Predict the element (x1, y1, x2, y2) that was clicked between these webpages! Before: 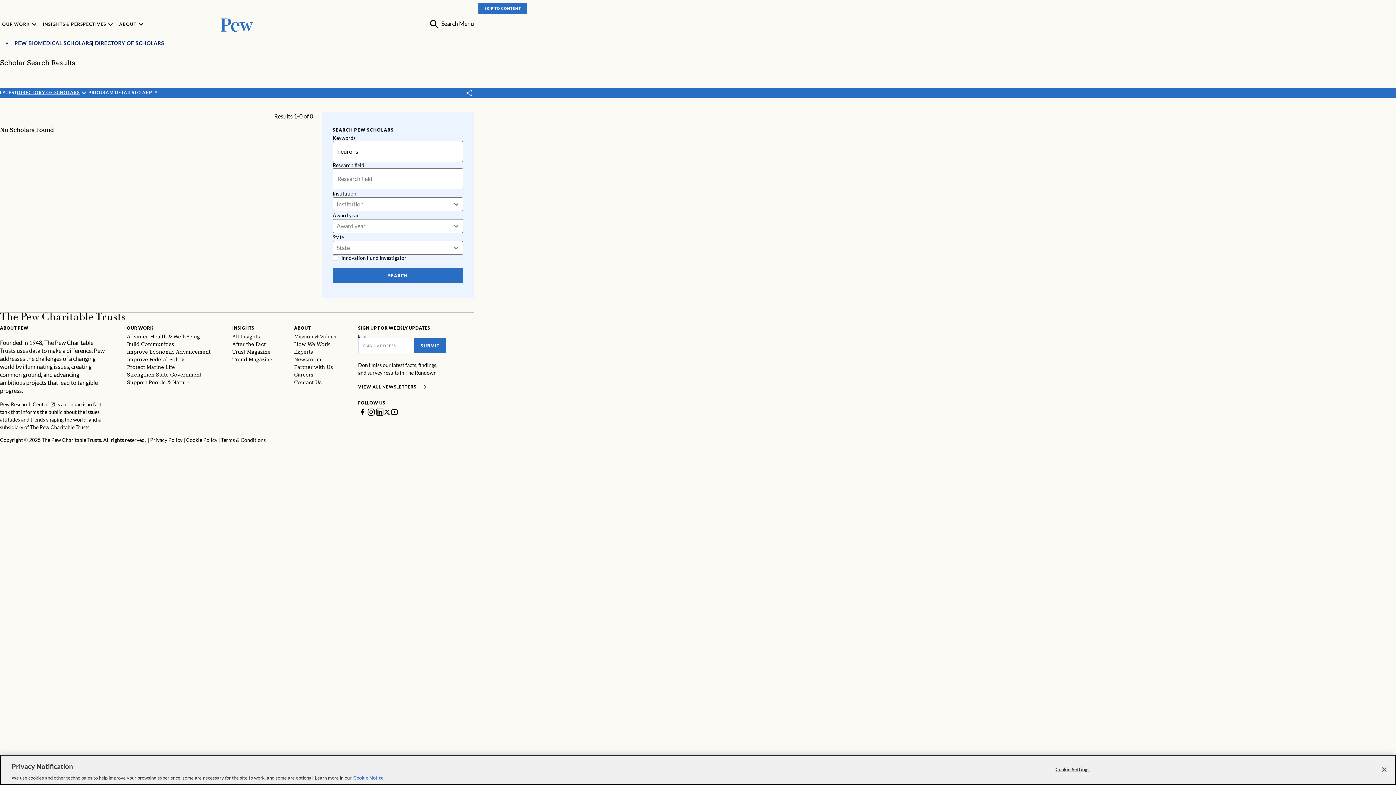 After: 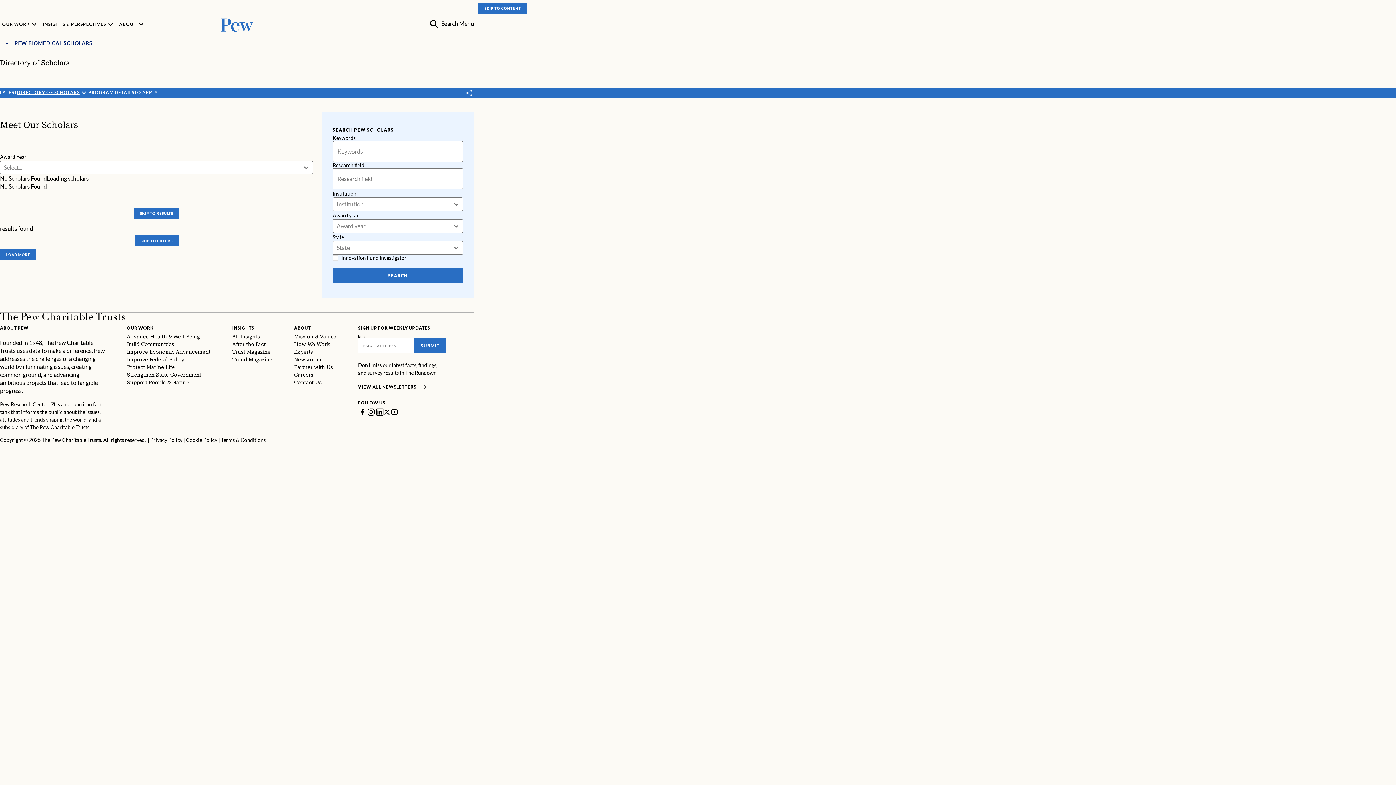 Action: label: DIRECTORY OF SCHOLARS bbox: (95, 40, 164, 46)